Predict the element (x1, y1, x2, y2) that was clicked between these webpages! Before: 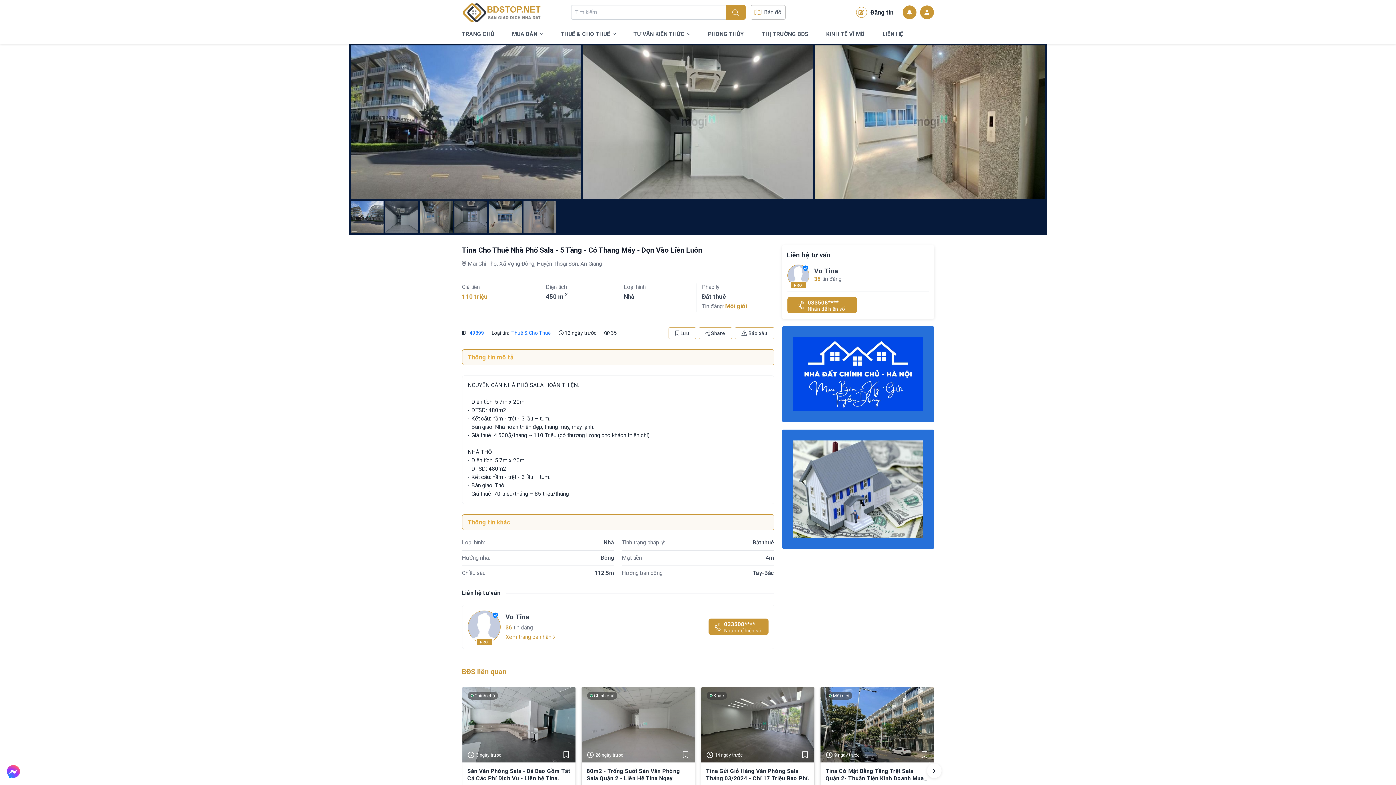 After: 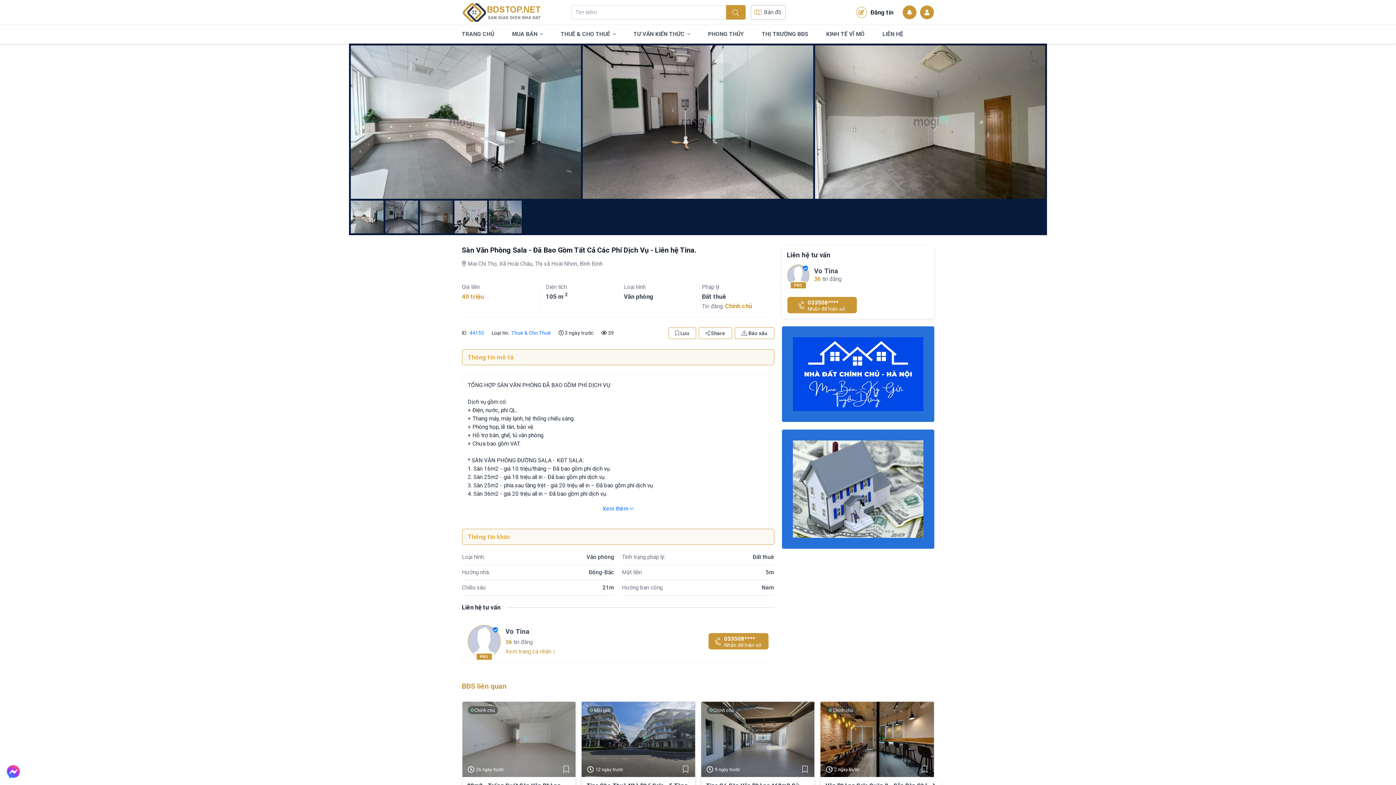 Action: bbox: (467, 768, 570, 782) label: Sàn Văn Phòng Sala - Đã Bao Gồm Tất Cả Các Phí Dịch Vụ - Liên hệ Tina.